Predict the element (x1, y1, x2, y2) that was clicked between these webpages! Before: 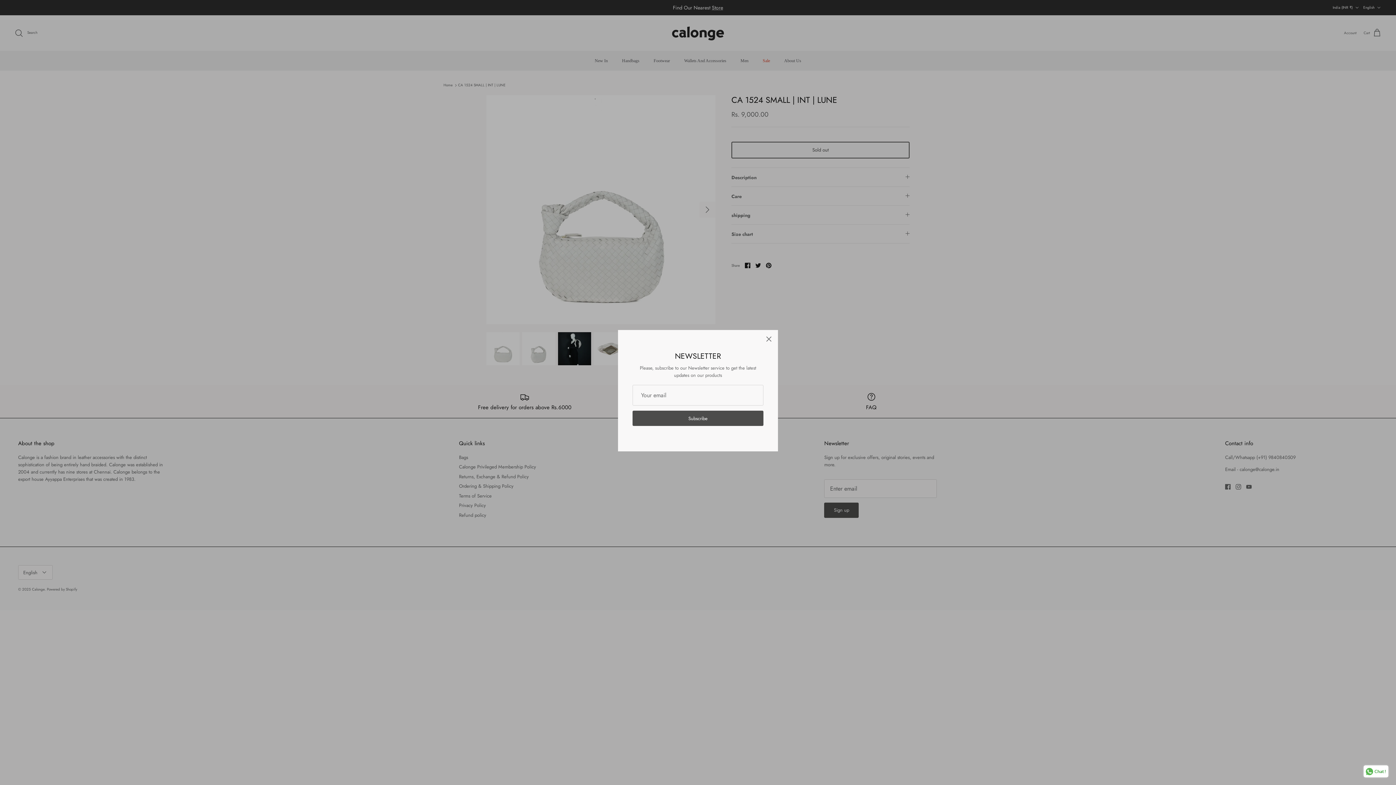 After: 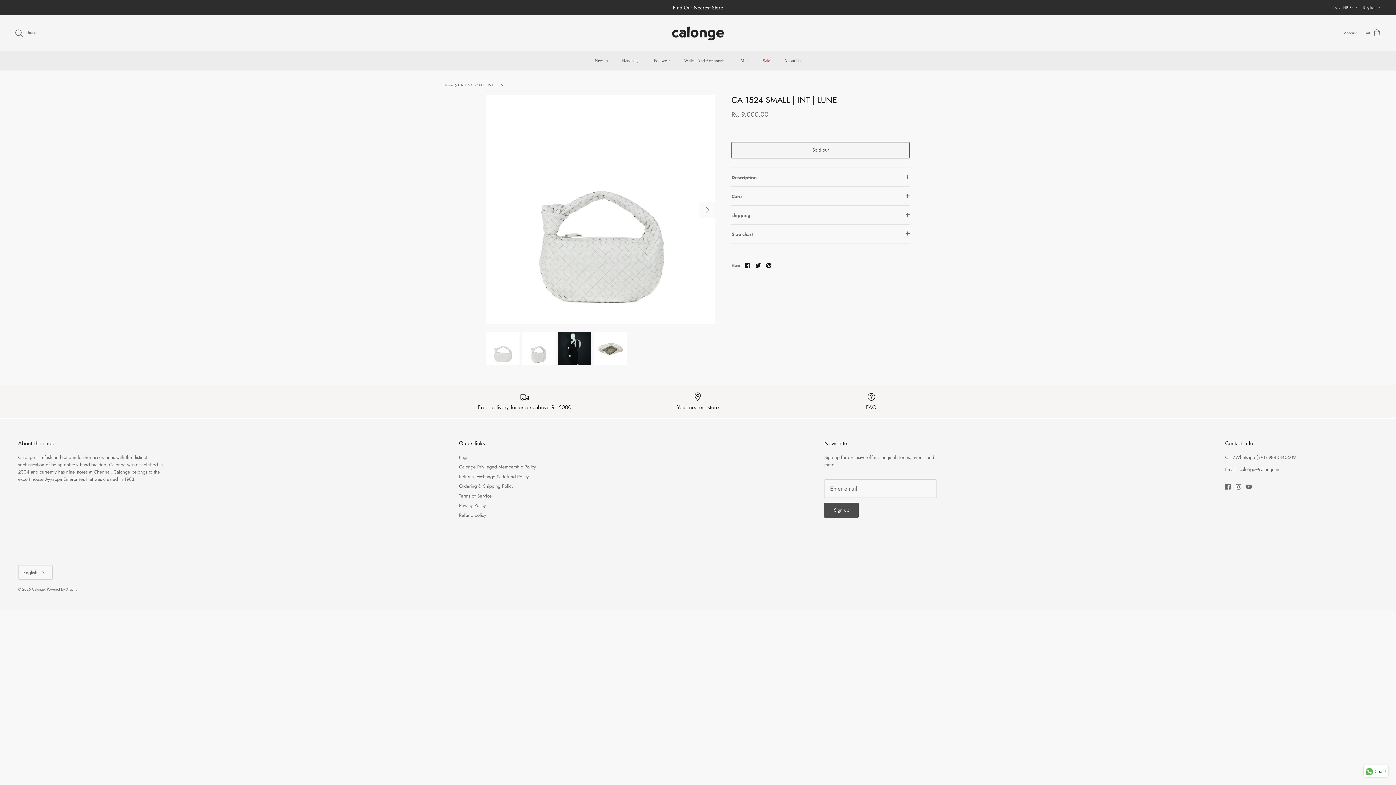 Action: bbox: (761, 331, 777, 347) label: Close